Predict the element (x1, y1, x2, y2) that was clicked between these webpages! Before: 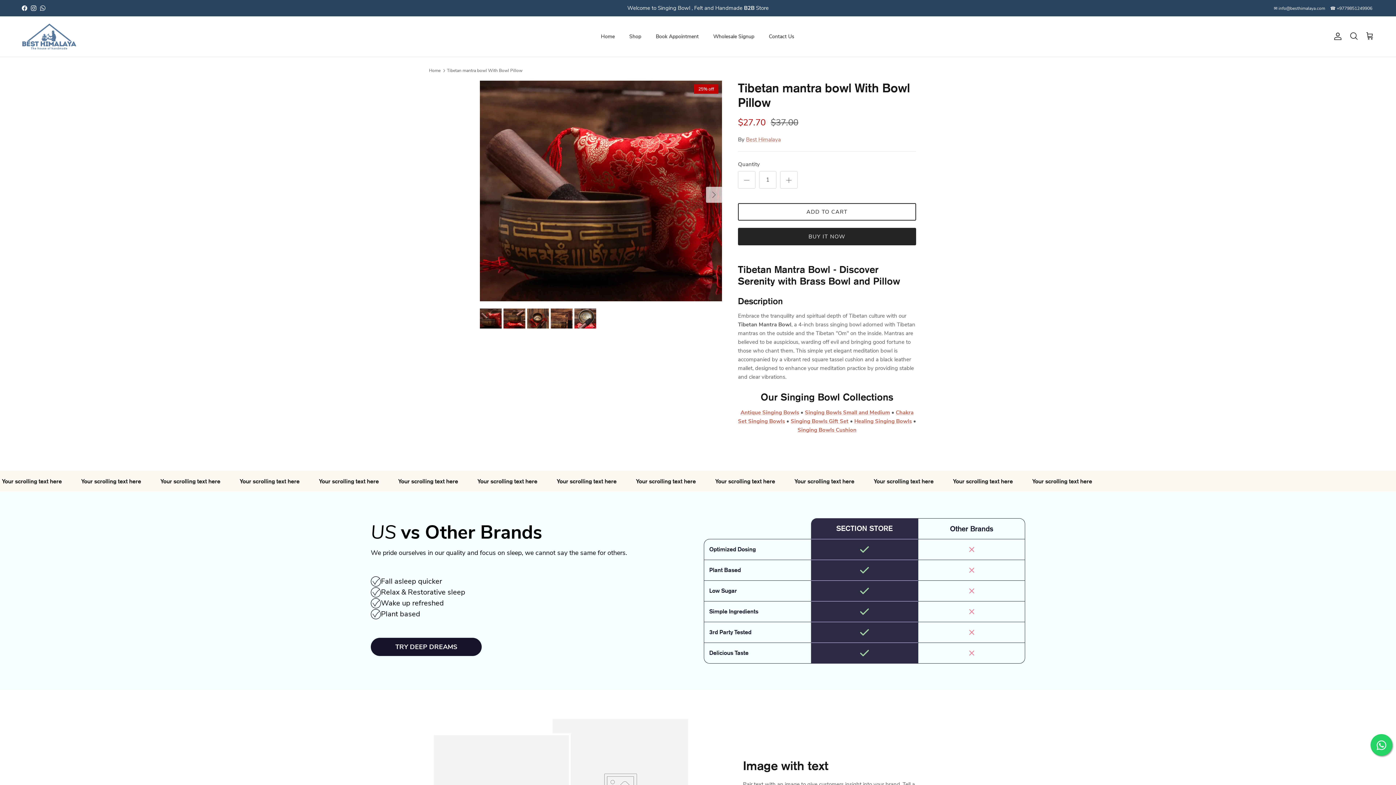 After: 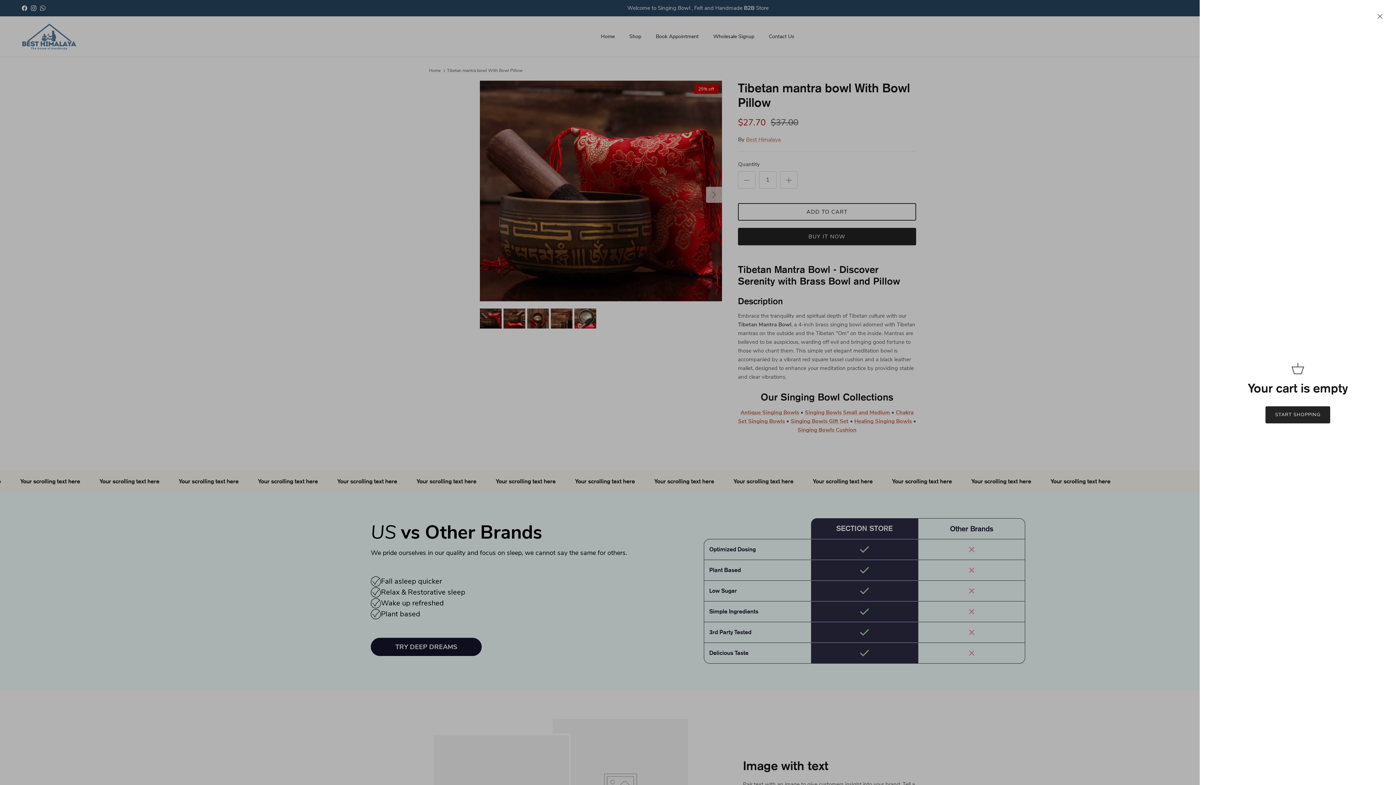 Action: label: Cart bbox: (1365, 31, 1374, 41)